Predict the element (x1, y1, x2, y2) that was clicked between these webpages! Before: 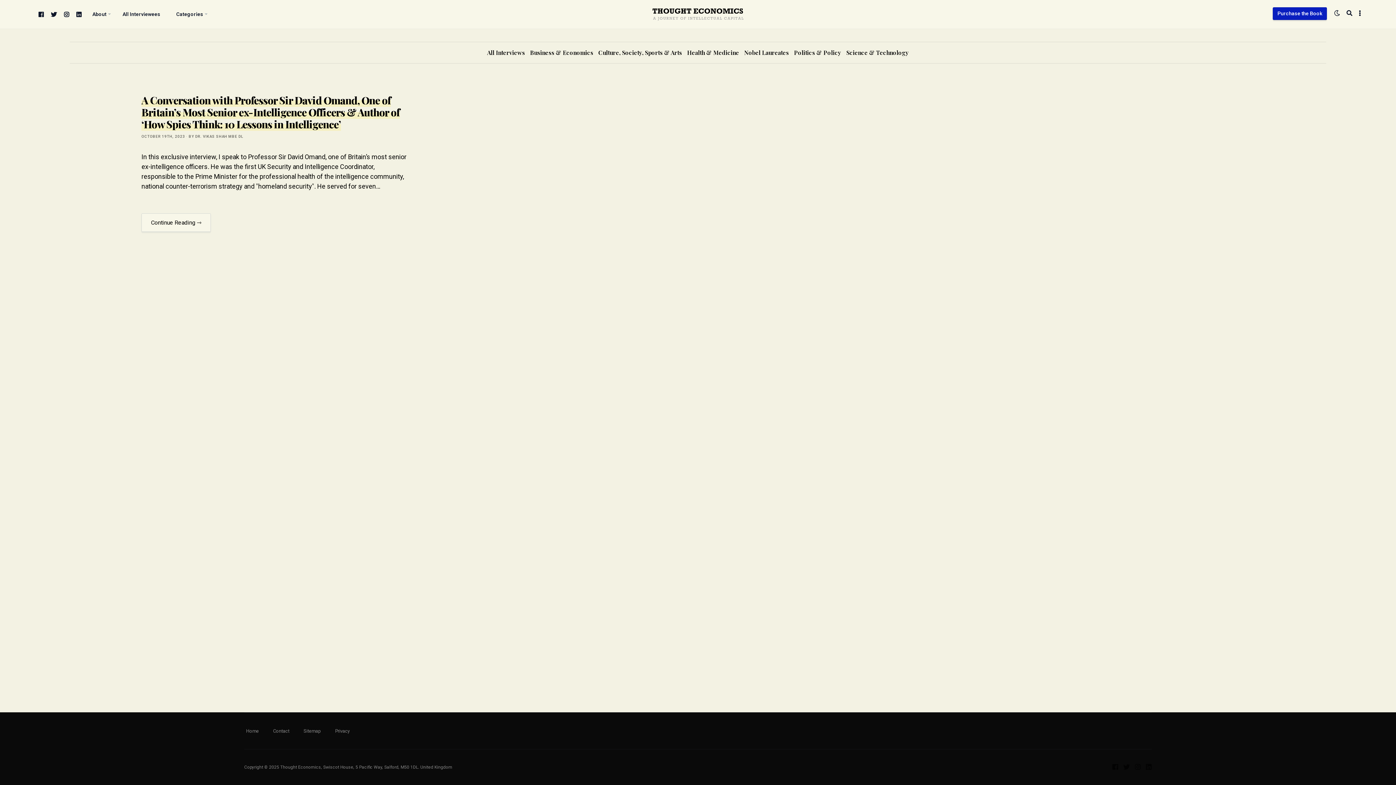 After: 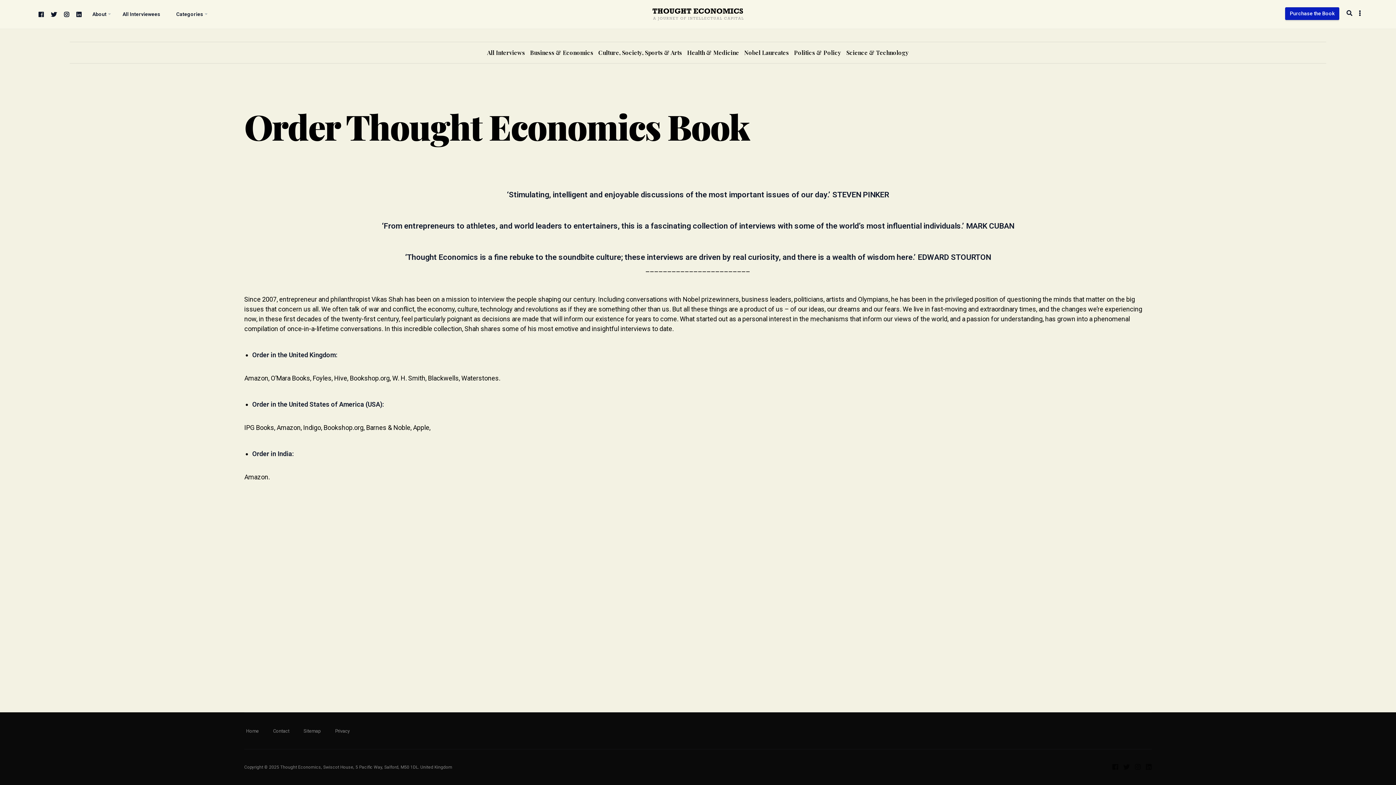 Action: bbox: (1273, 7, 1327, 20) label: Purchase the Book